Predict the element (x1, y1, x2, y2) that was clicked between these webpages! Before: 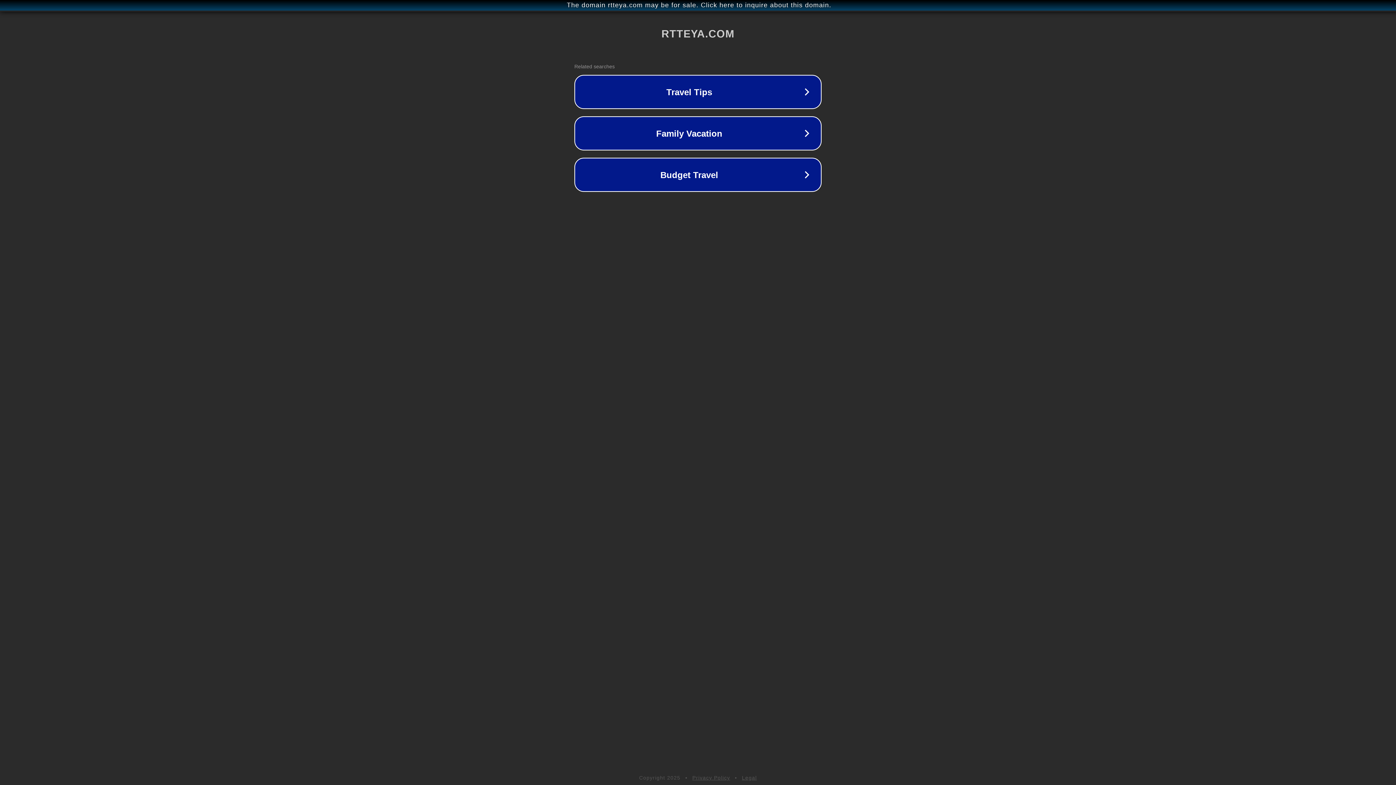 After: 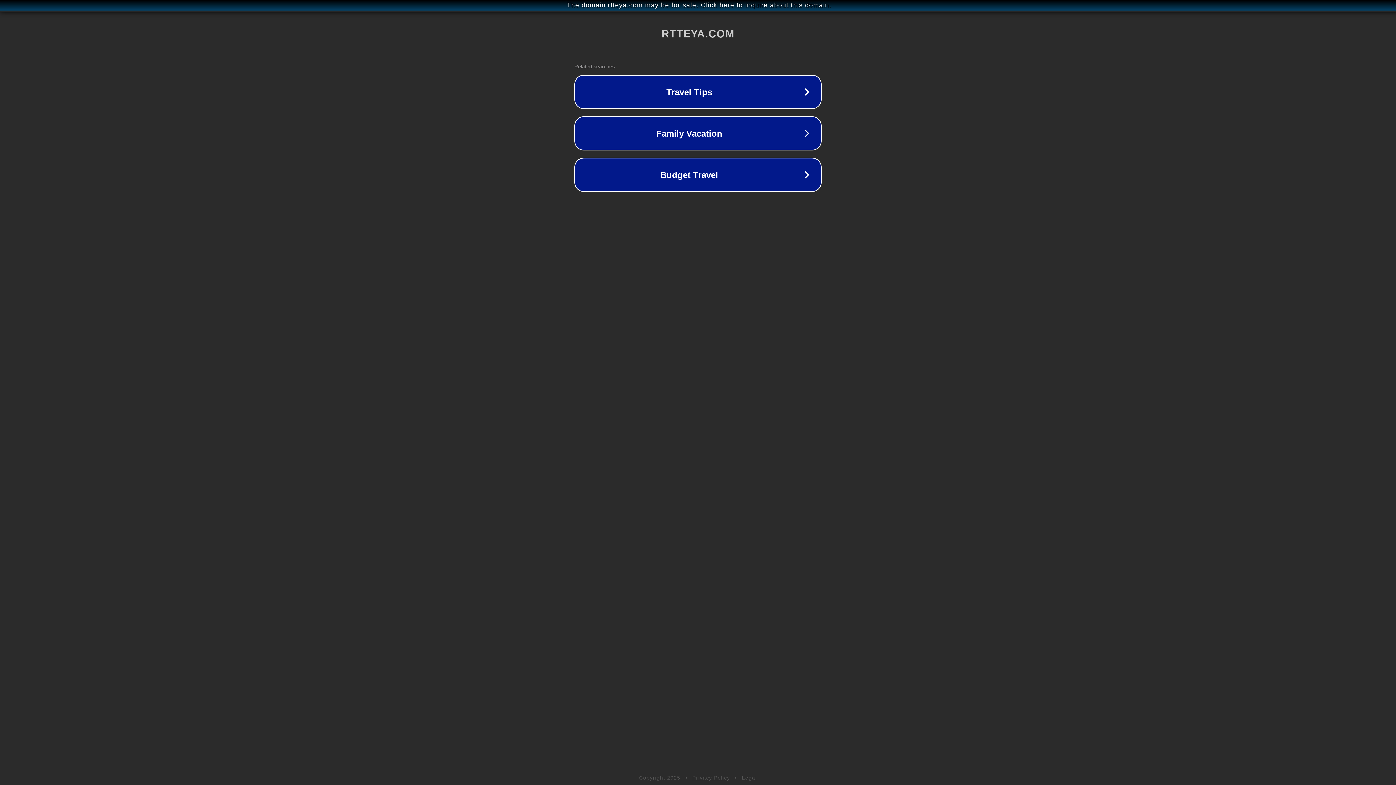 Action: bbox: (692, 775, 730, 781) label: Privacy Policy